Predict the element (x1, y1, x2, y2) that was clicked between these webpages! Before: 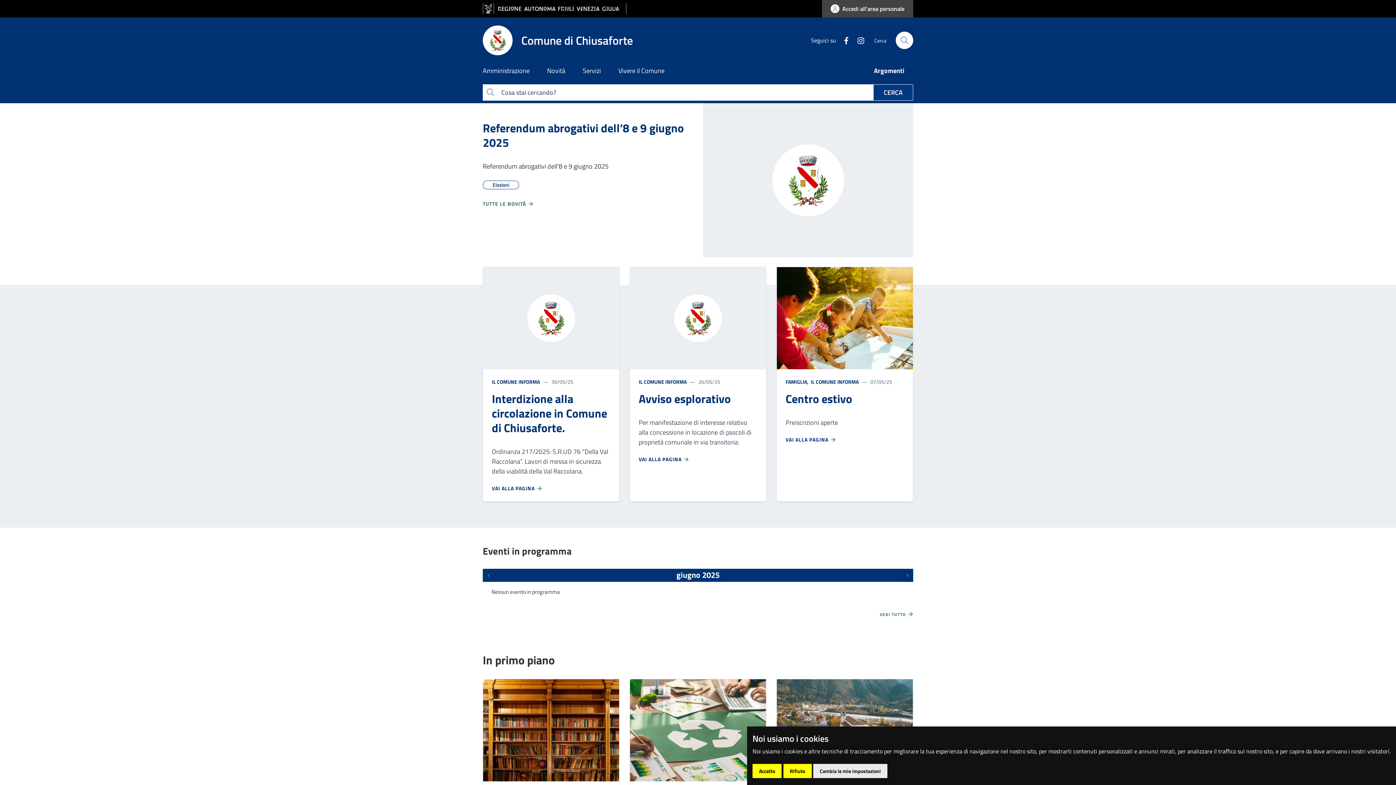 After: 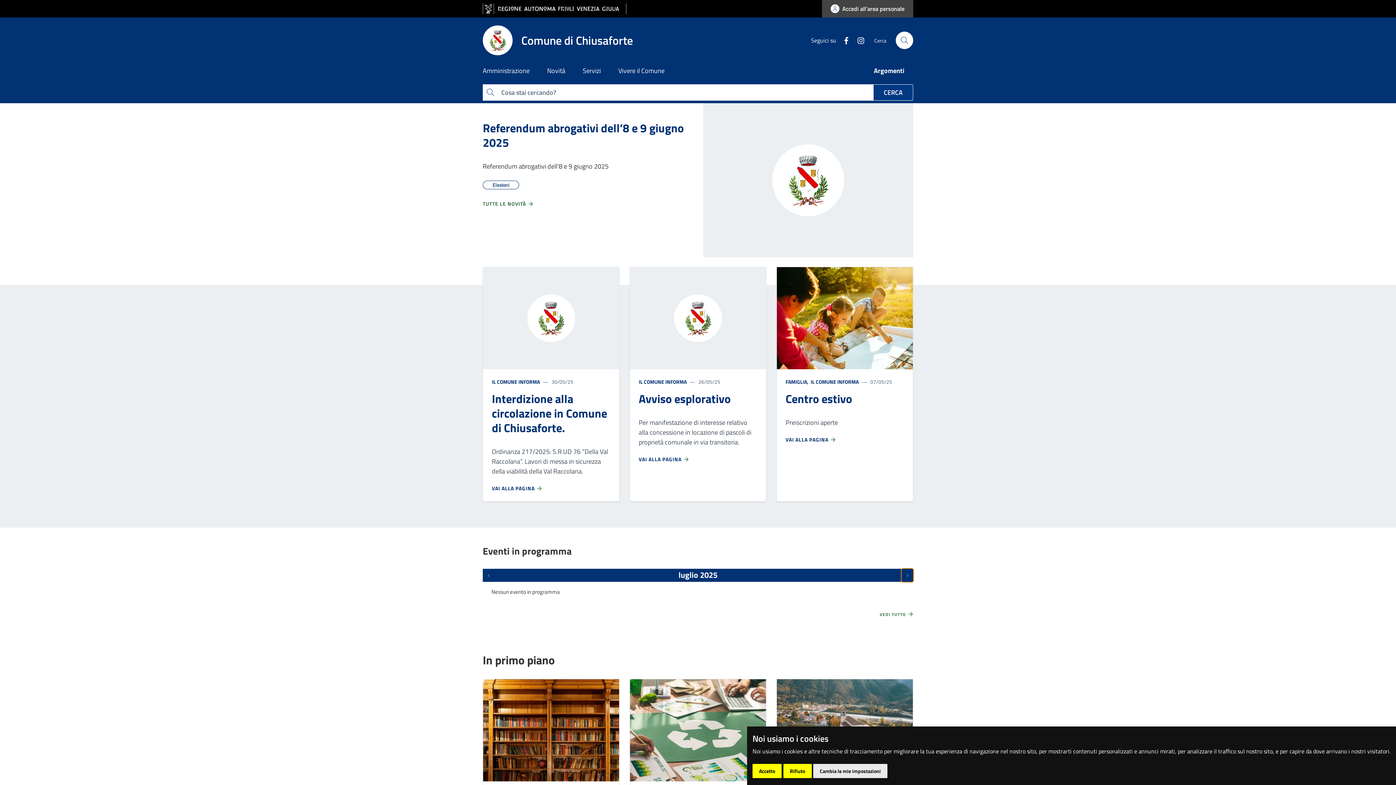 Action: bbox: (901, 569, 913, 582) label: Prossimi eventi